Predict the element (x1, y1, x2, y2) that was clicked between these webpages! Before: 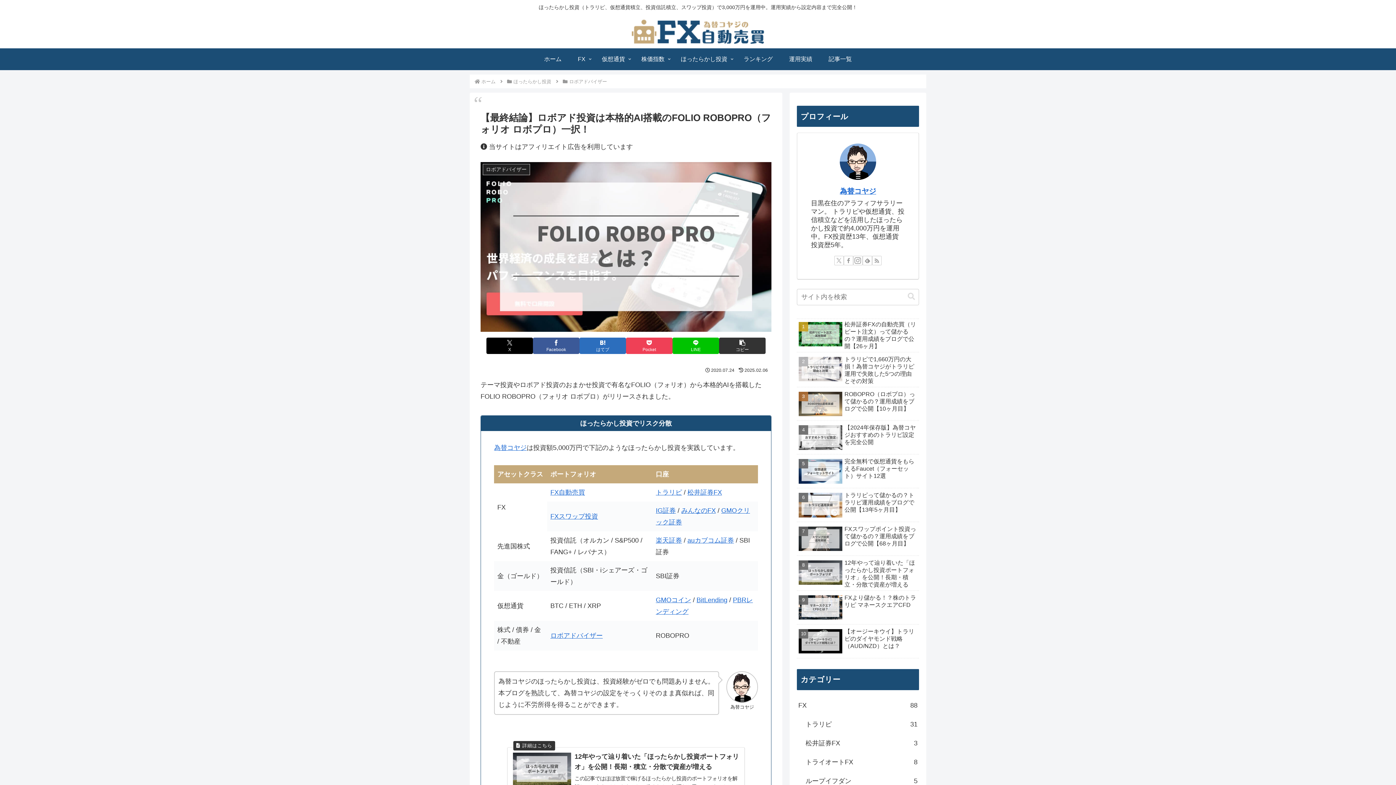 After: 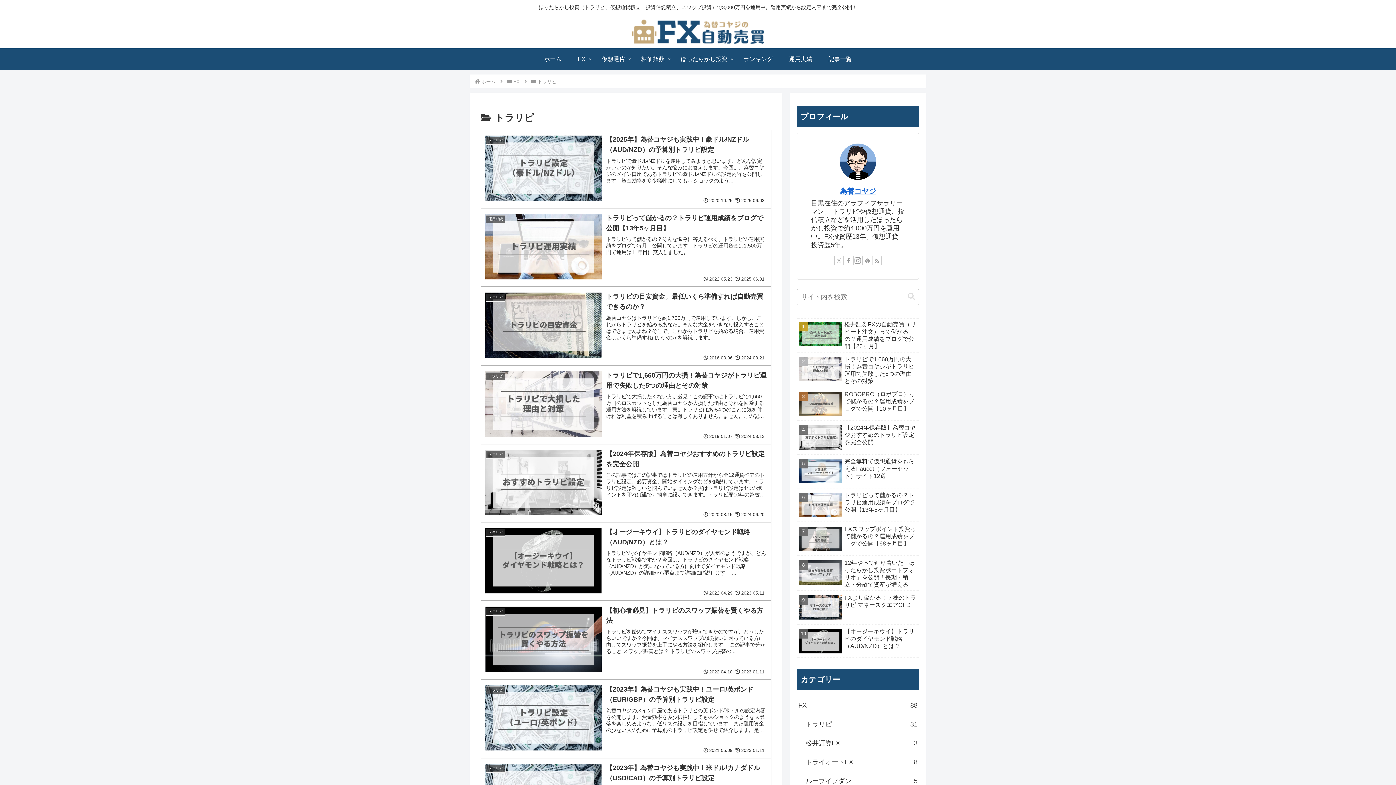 Action: bbox: (804, 715, 919, 734) label: トラリピ
31